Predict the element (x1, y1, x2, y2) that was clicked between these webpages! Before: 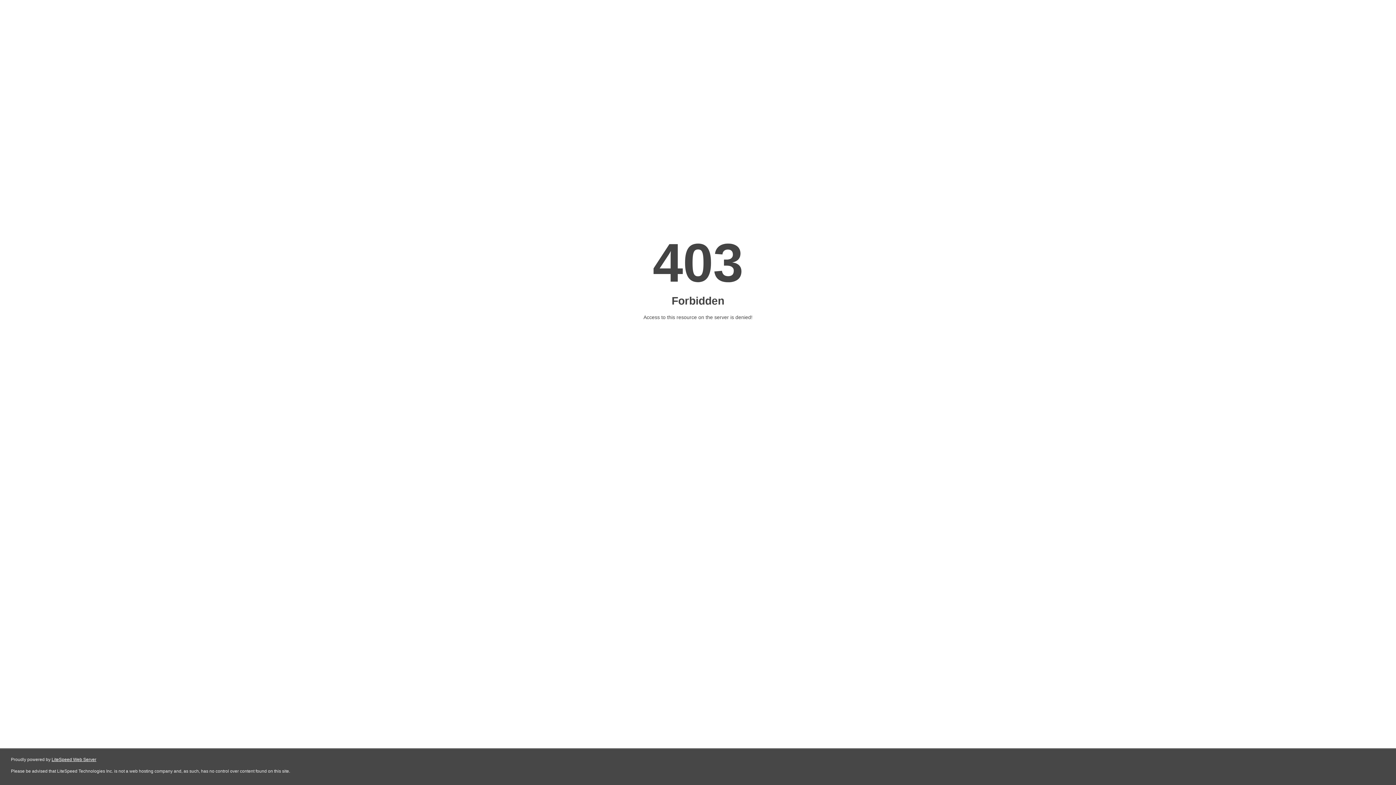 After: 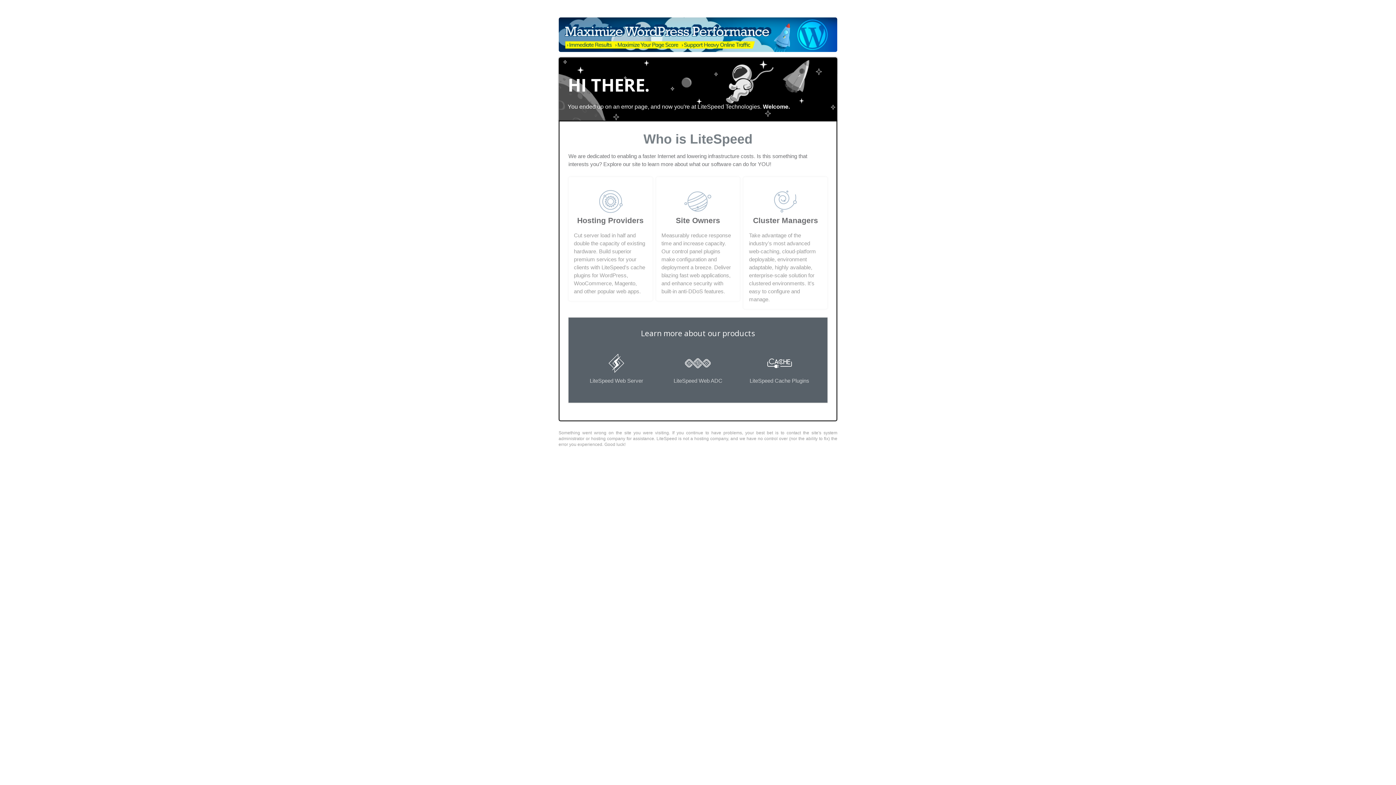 Action: label: LiteSpeed Web Server bbox: (51, 757, 96, 762)